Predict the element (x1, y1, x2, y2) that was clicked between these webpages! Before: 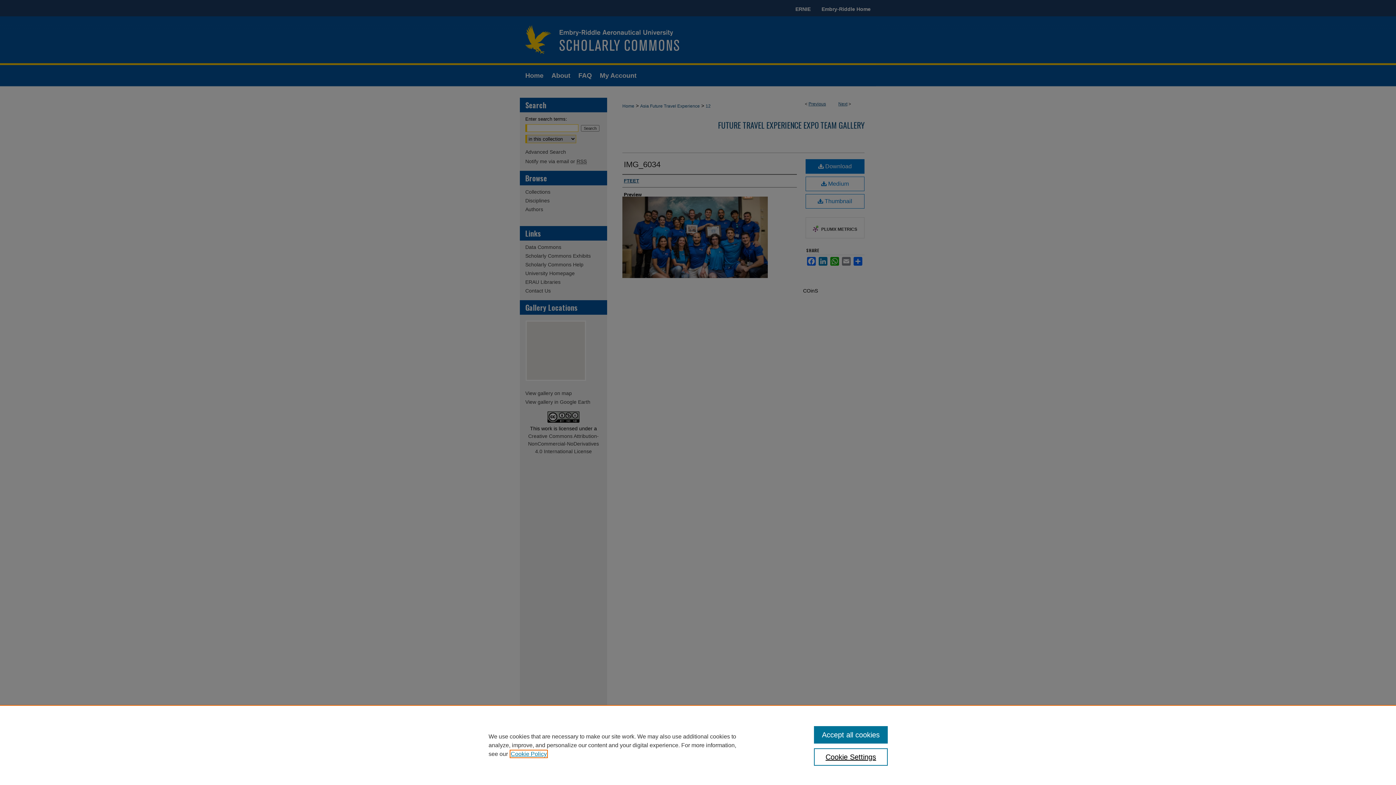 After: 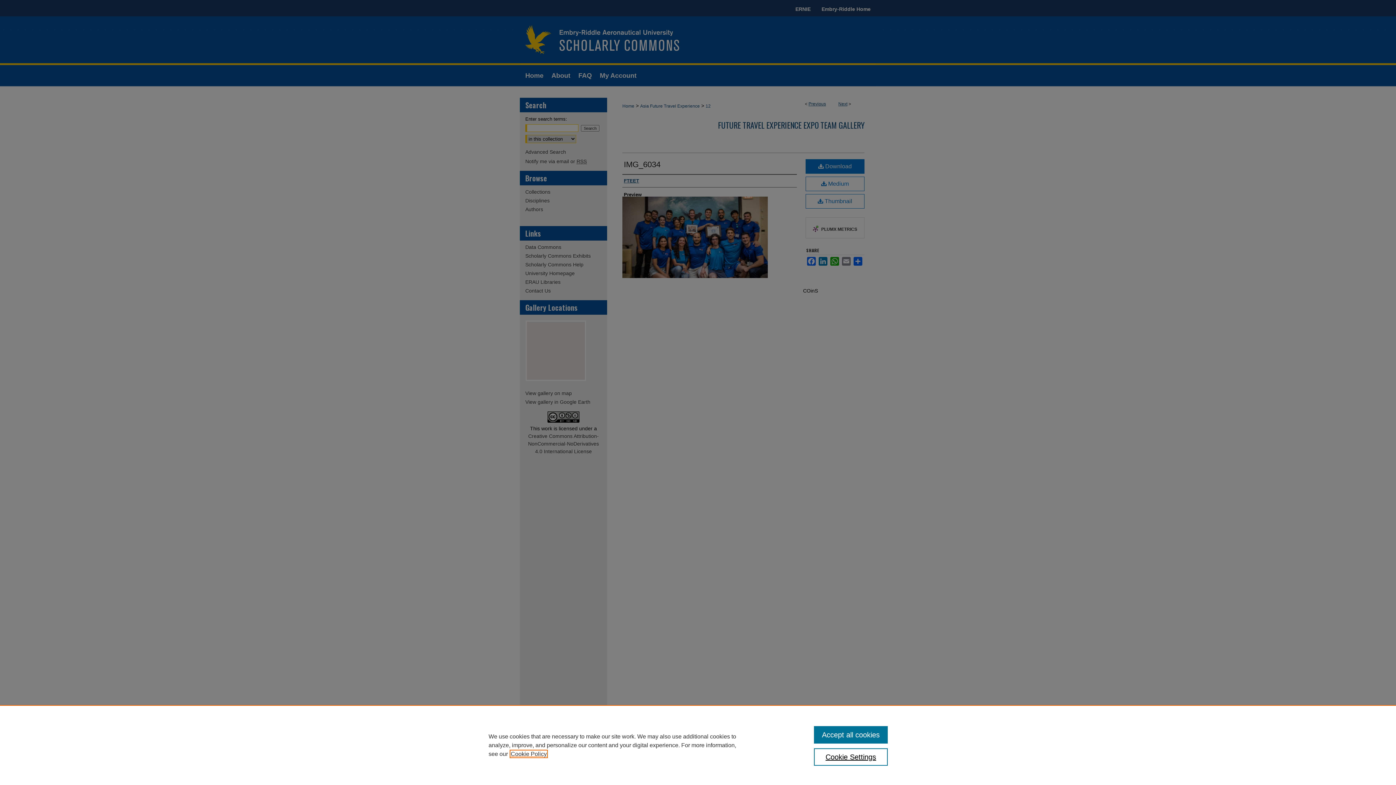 Action: label: , opens in a new tab bbox: (510, 751, 546, 757)